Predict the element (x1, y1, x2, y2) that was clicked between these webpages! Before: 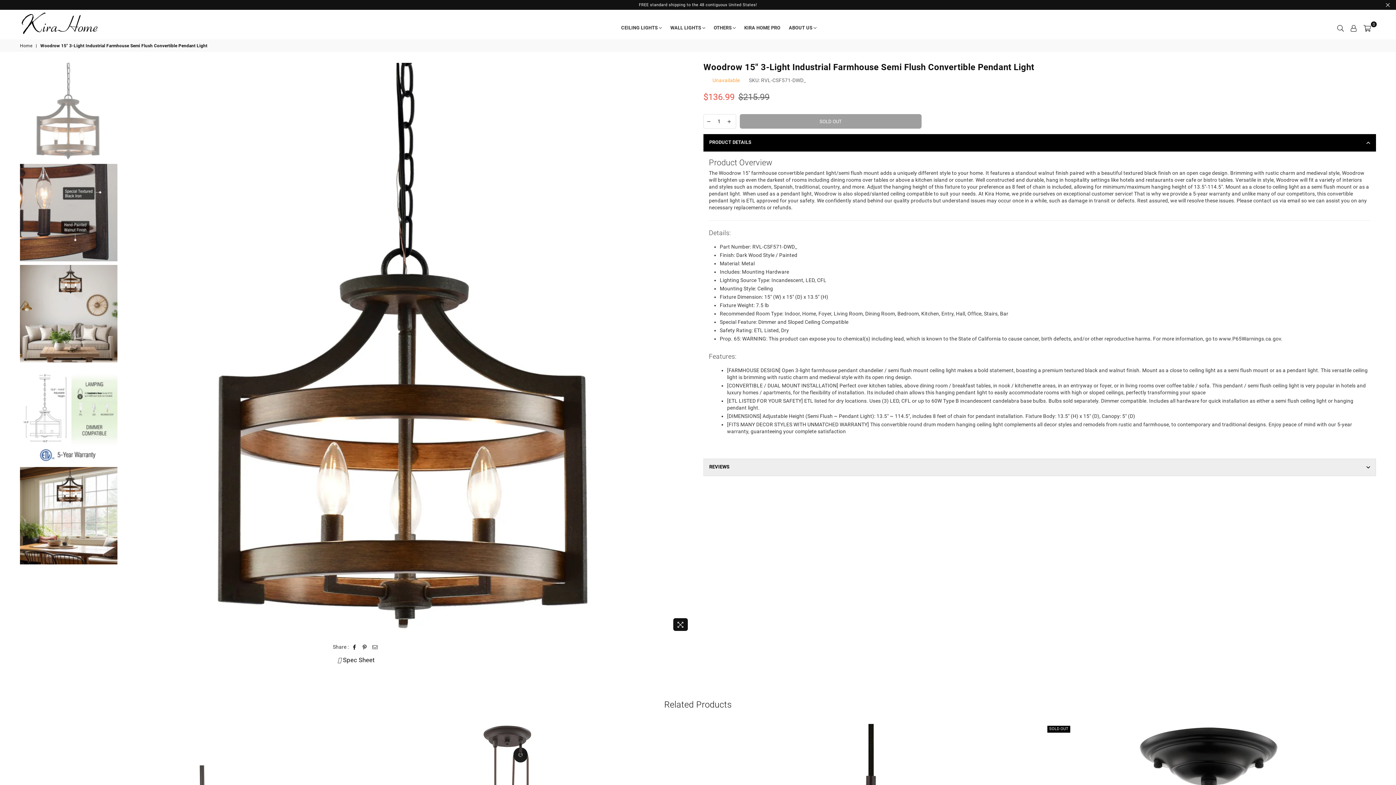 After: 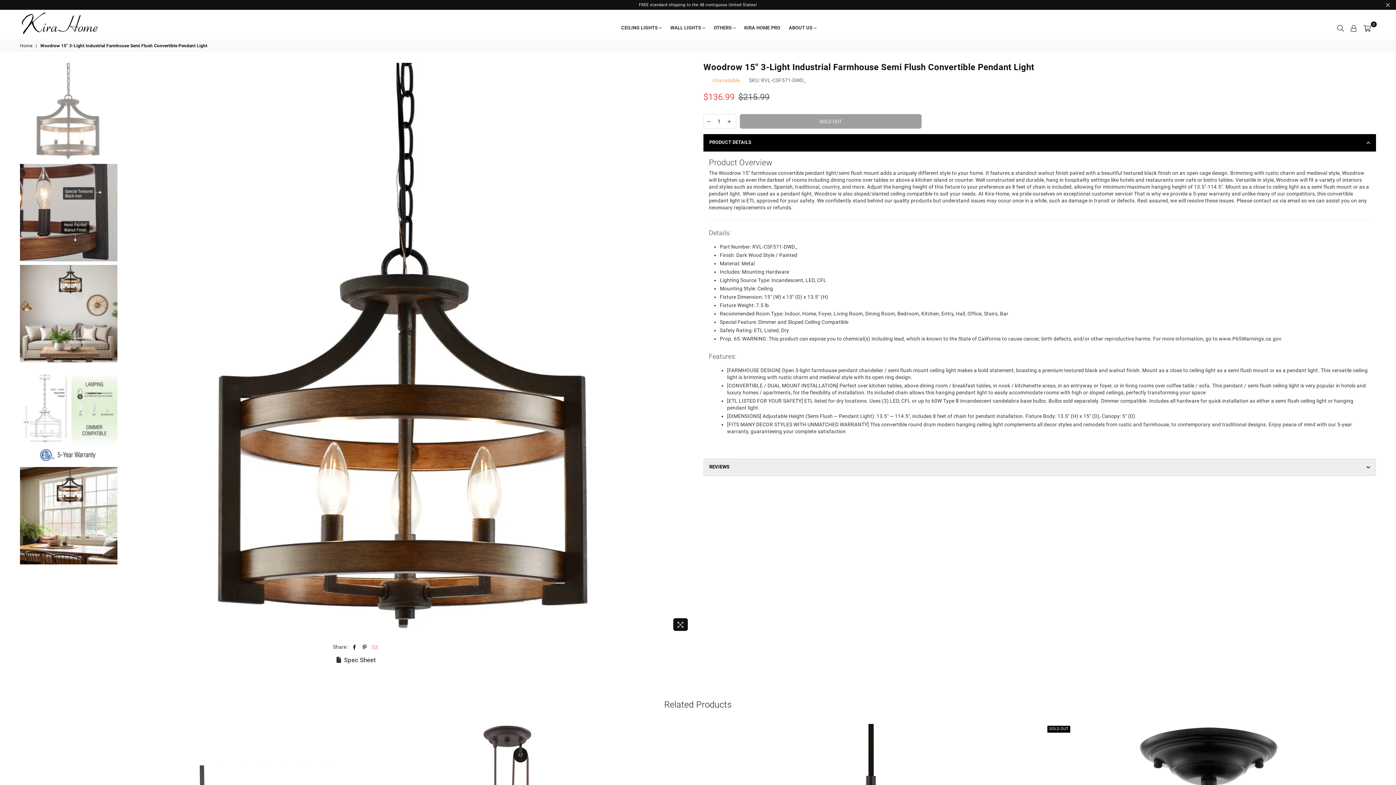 Action: bbox: (372, 644, 377, 650)